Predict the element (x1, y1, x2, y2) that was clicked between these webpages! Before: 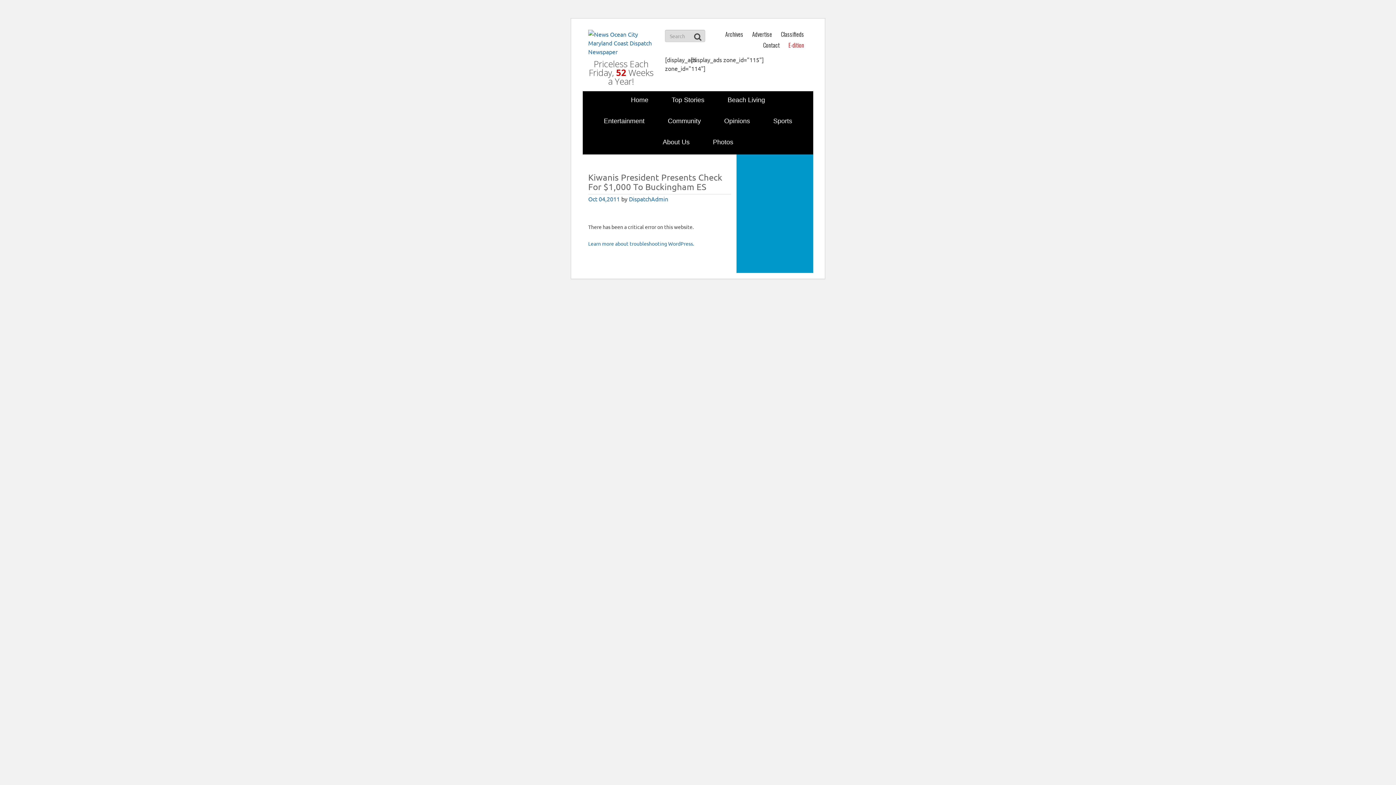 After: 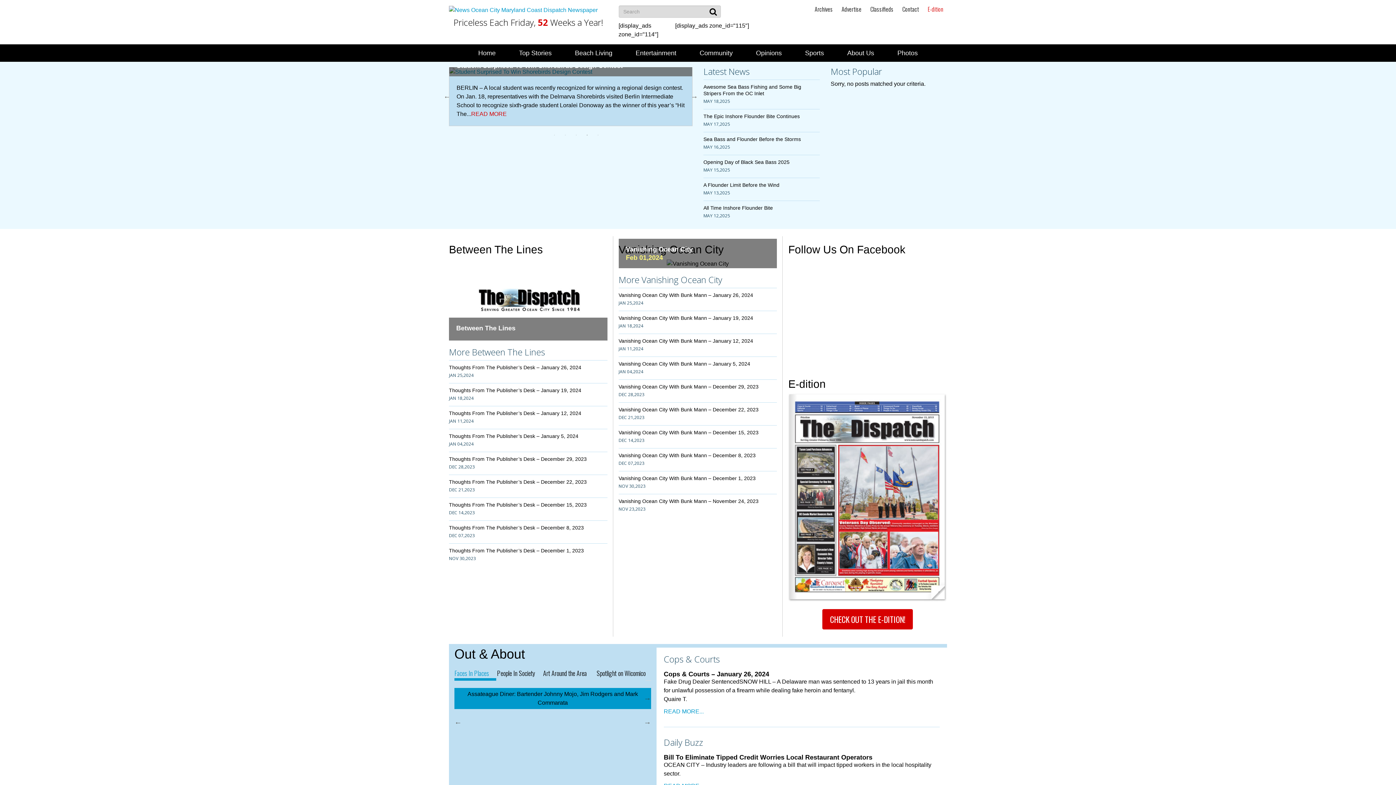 Action: bbox: (588, 38, 654, 45)